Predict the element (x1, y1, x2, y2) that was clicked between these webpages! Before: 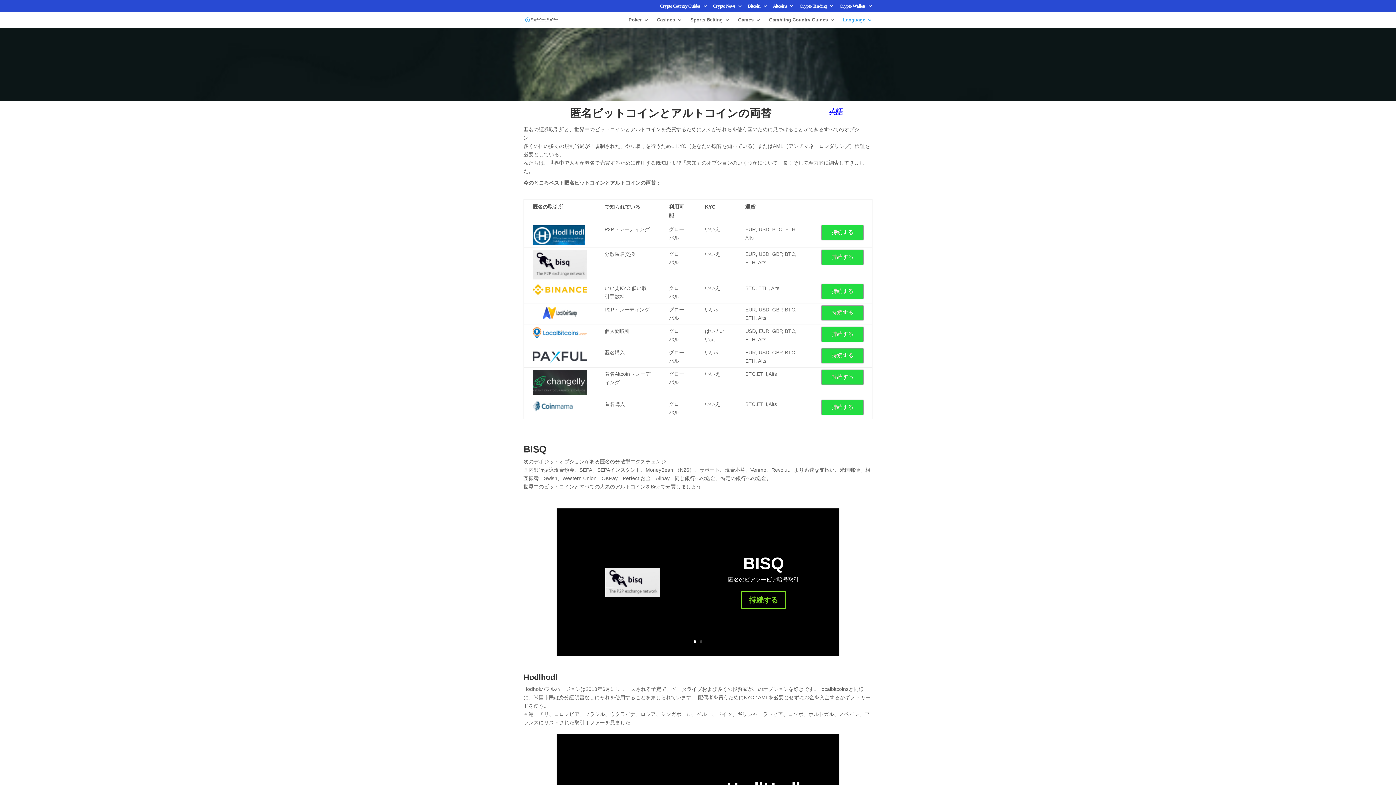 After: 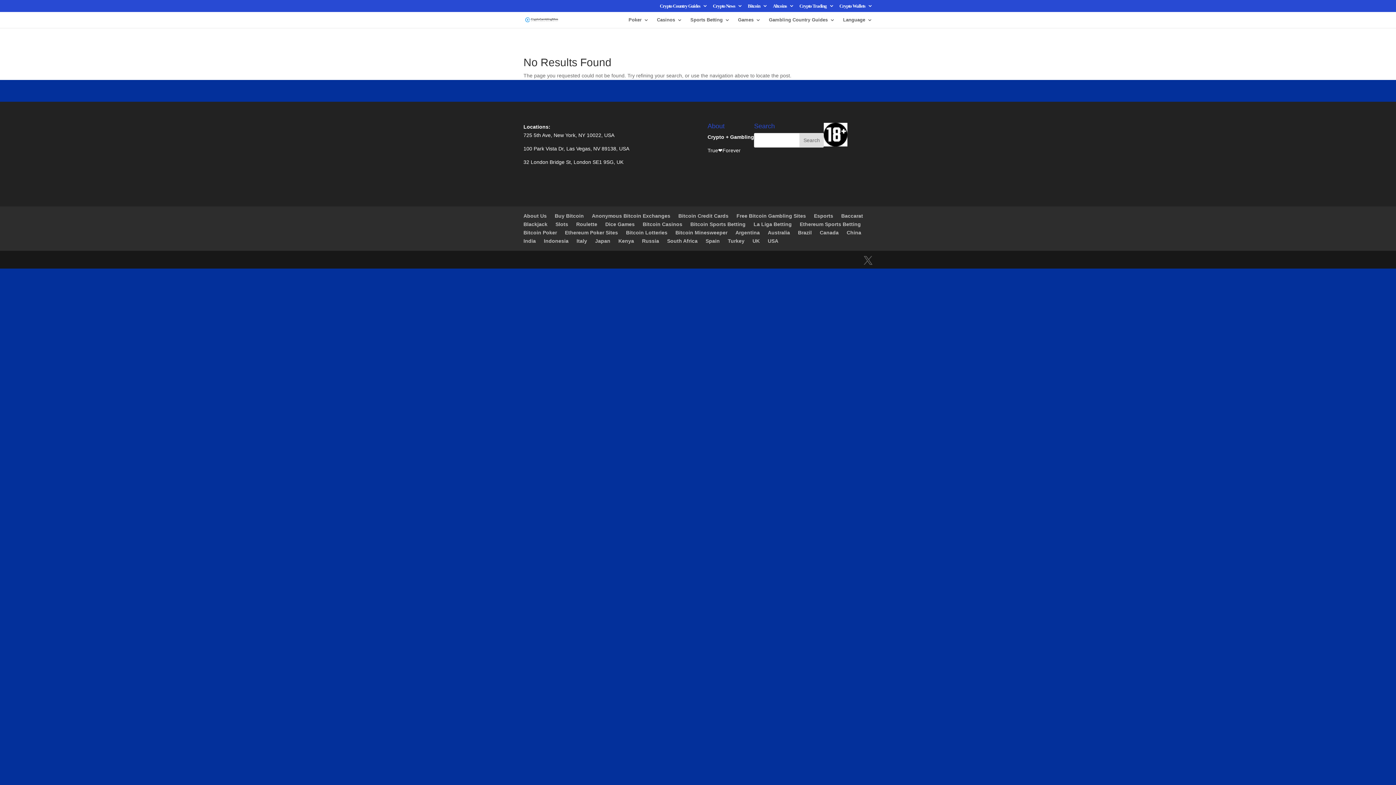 Action: bbox: (821, 370, 863, 384) label: 持続する